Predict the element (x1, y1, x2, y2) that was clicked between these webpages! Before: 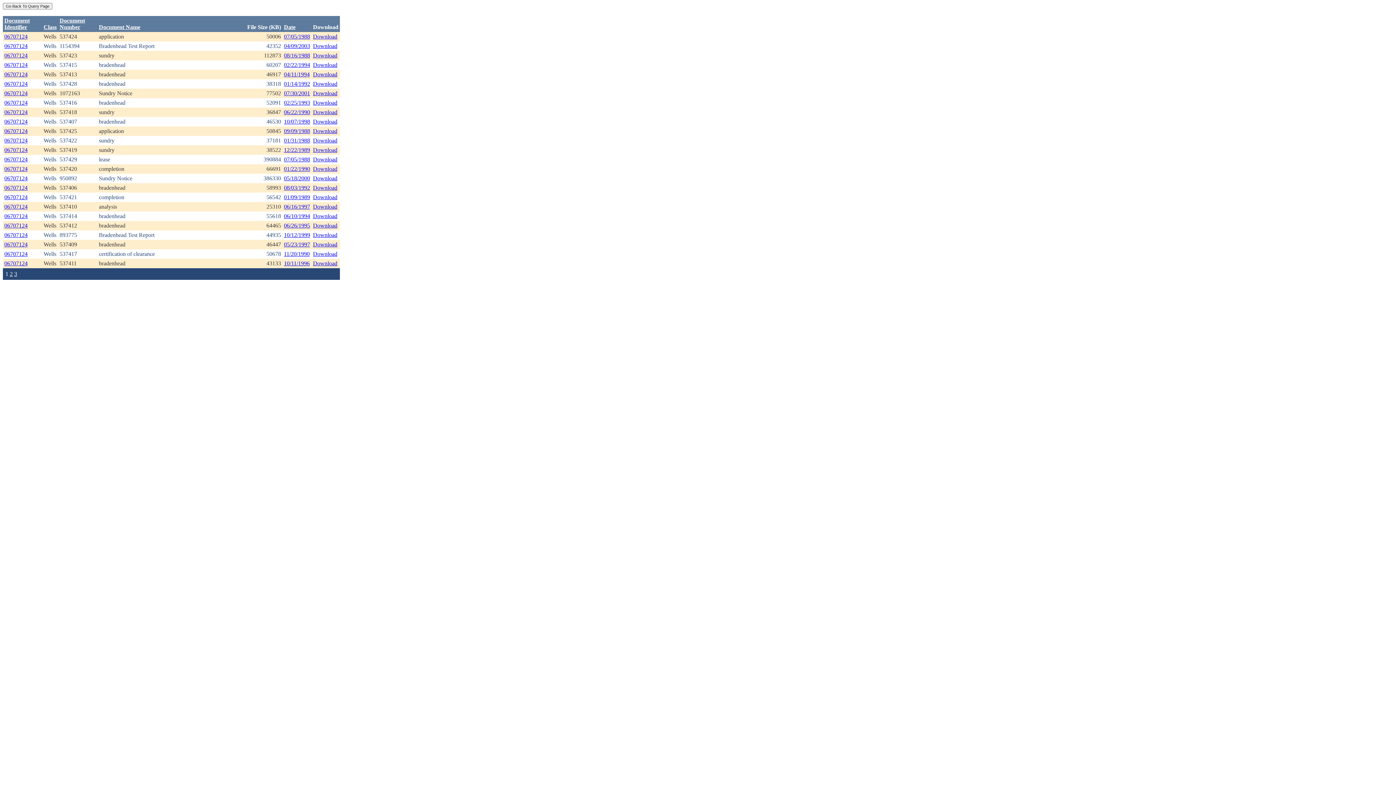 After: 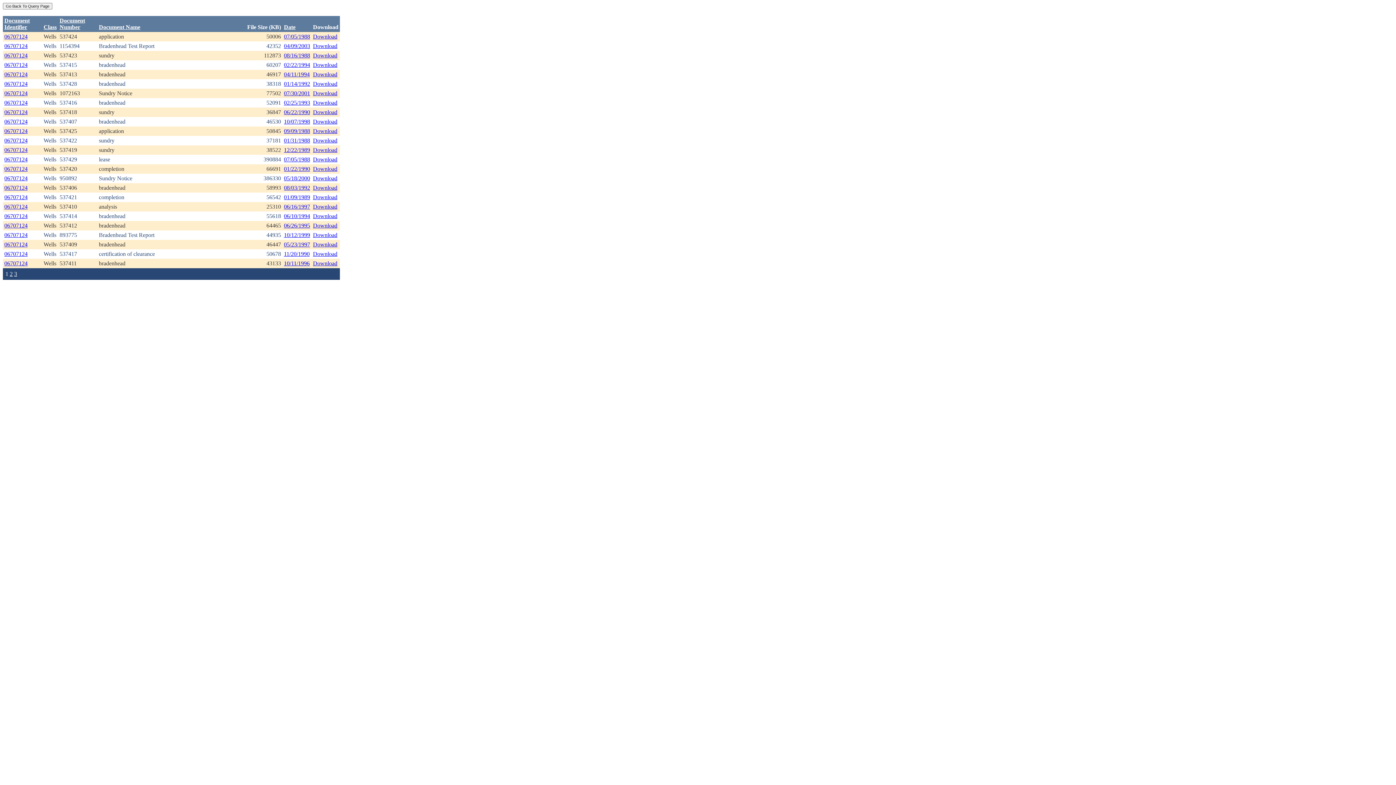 Action: label: 06707124 bbox: (4, 194, 27, 200)